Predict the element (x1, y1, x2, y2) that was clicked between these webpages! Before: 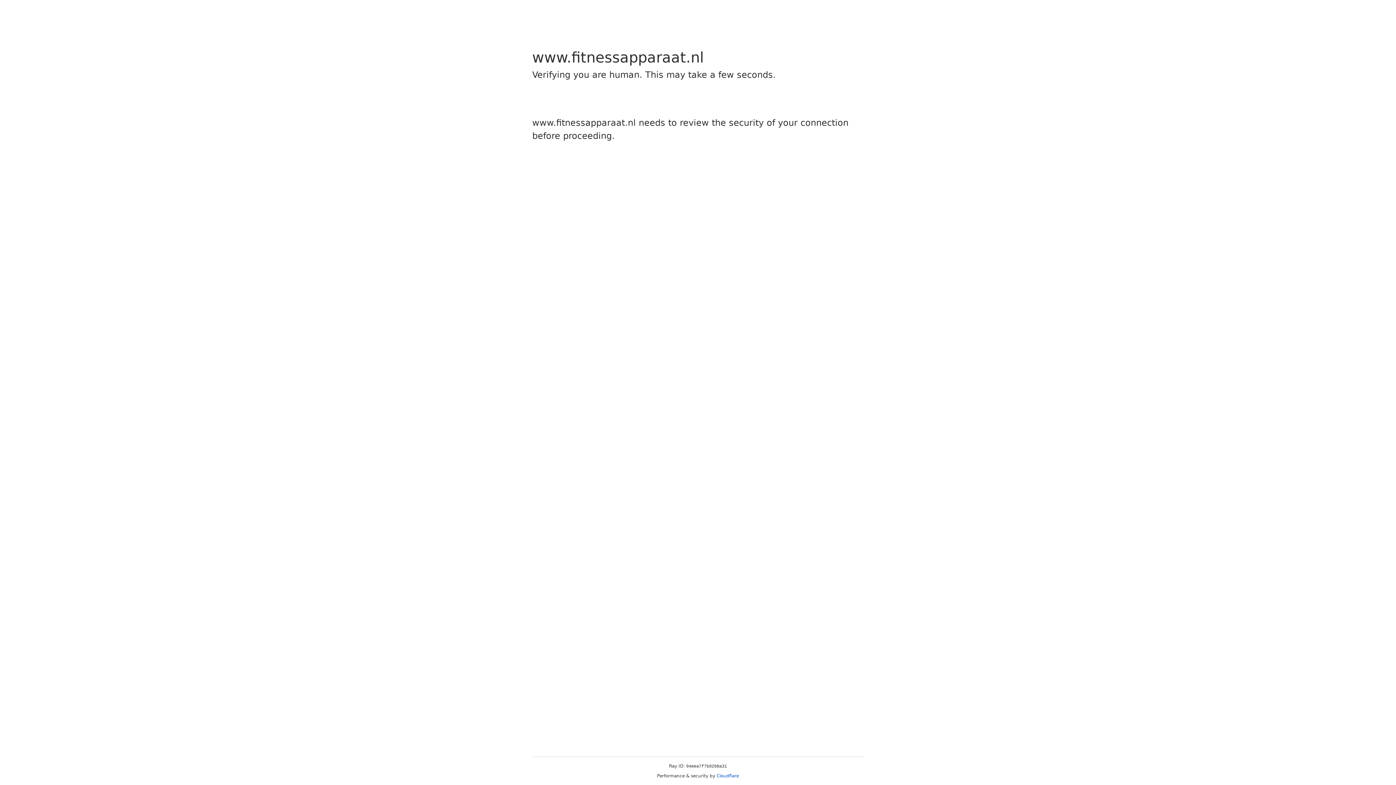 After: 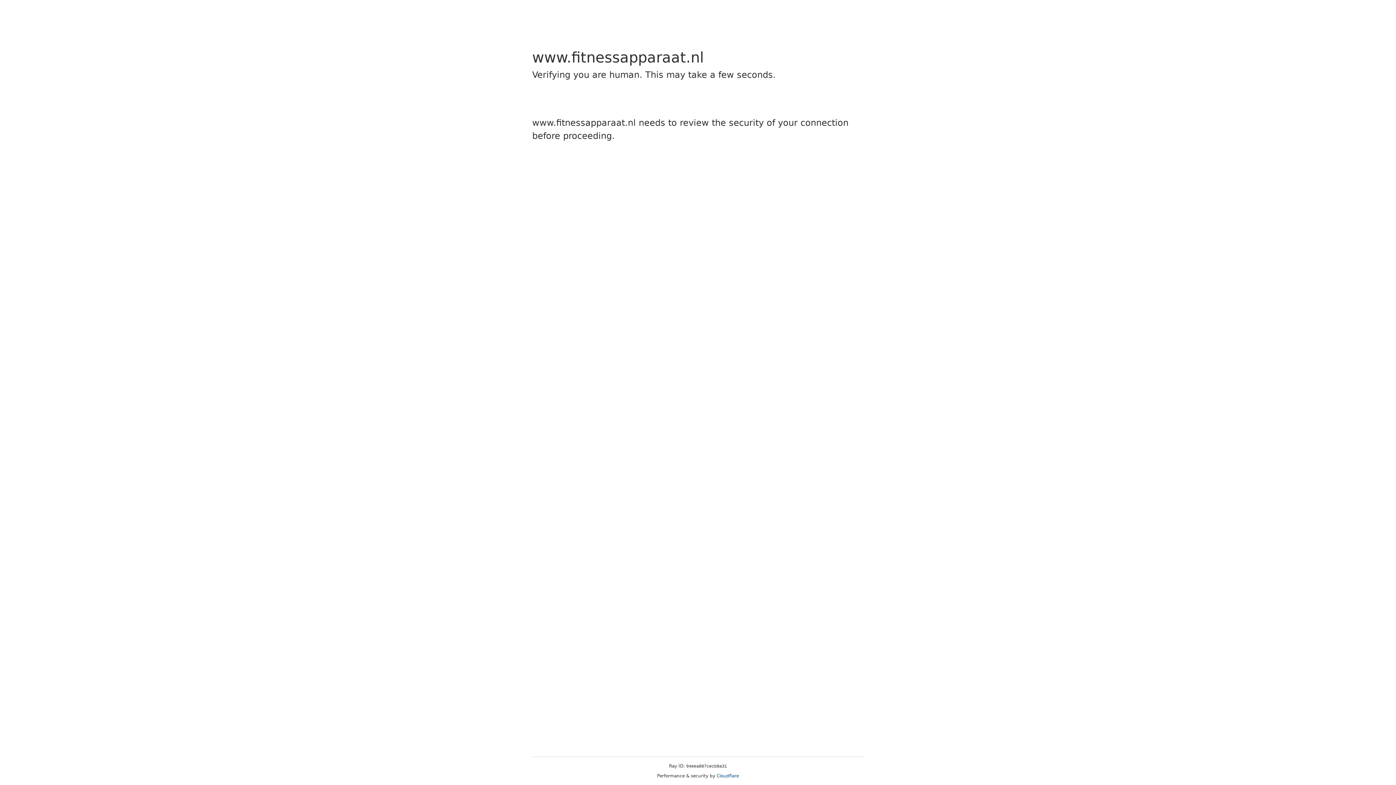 Action: label: Cloudflare bbox: (716, 773, 739, 778)